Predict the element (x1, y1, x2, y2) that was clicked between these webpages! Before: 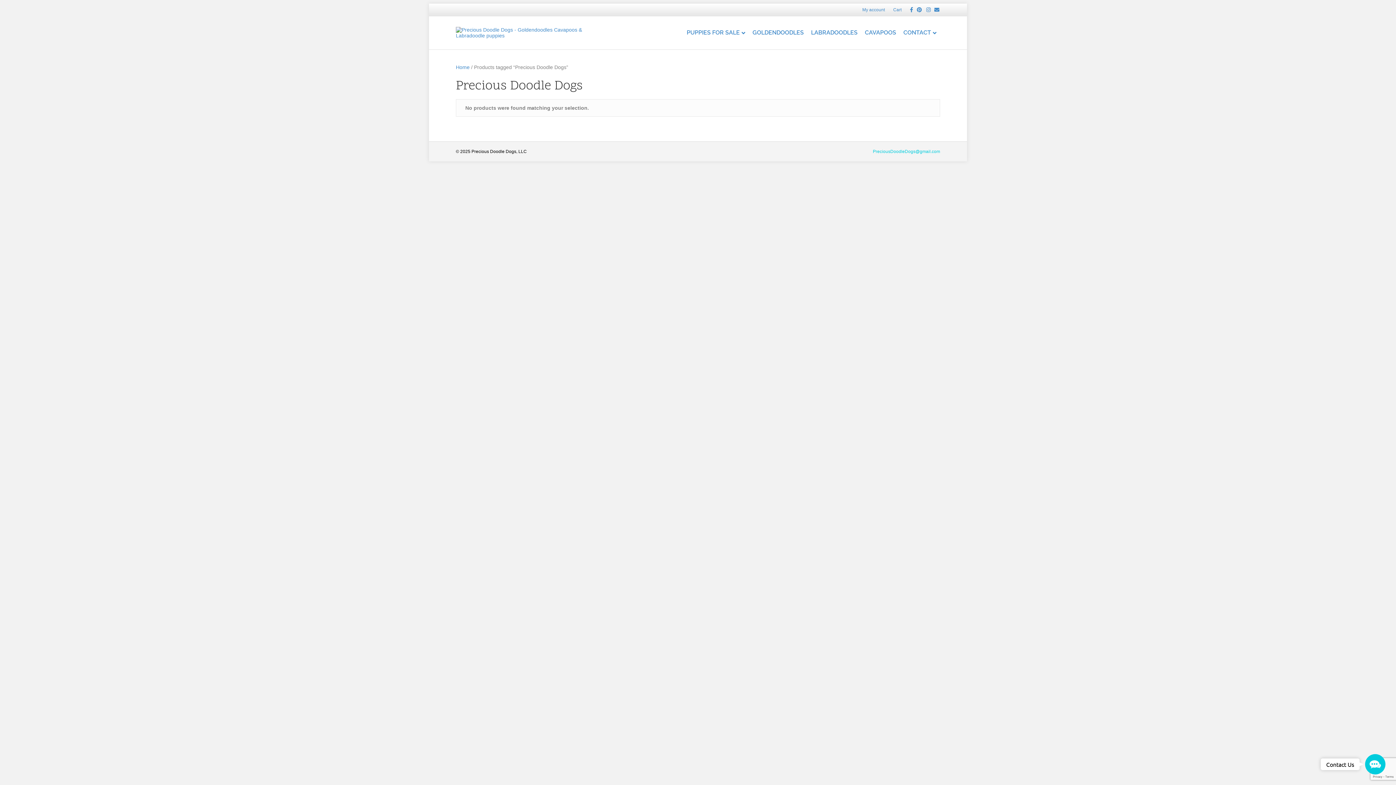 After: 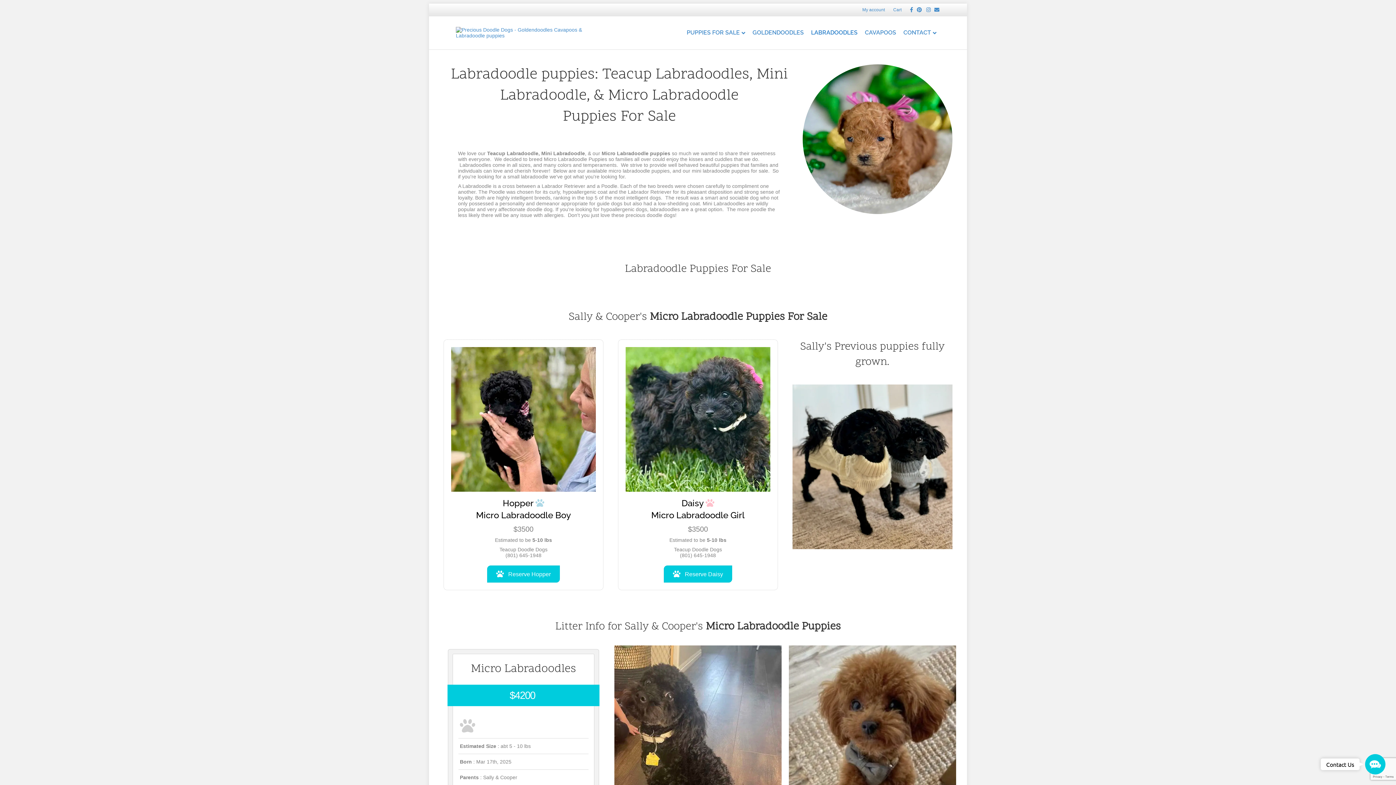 Action: bbox: (807, 23, 861, 42) label: LABRADOODLES